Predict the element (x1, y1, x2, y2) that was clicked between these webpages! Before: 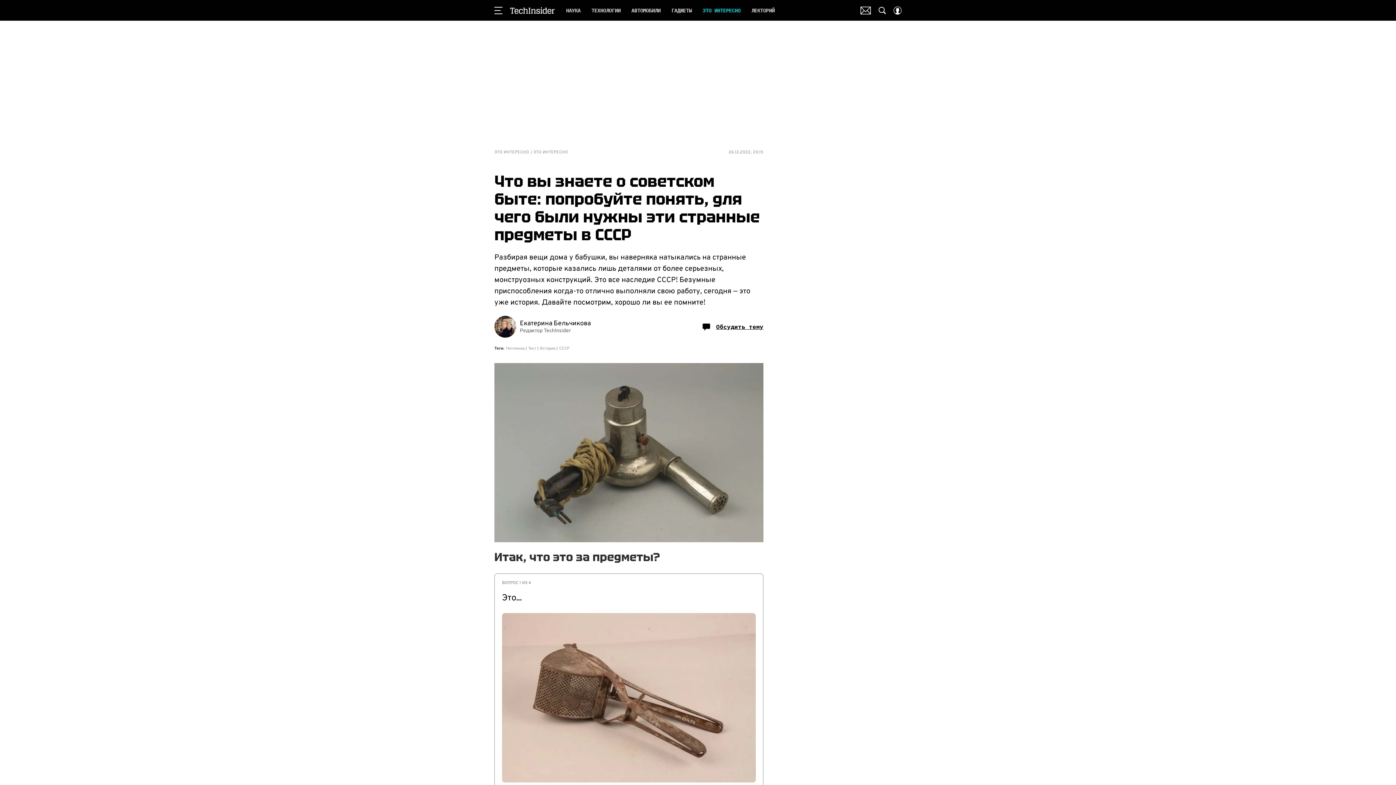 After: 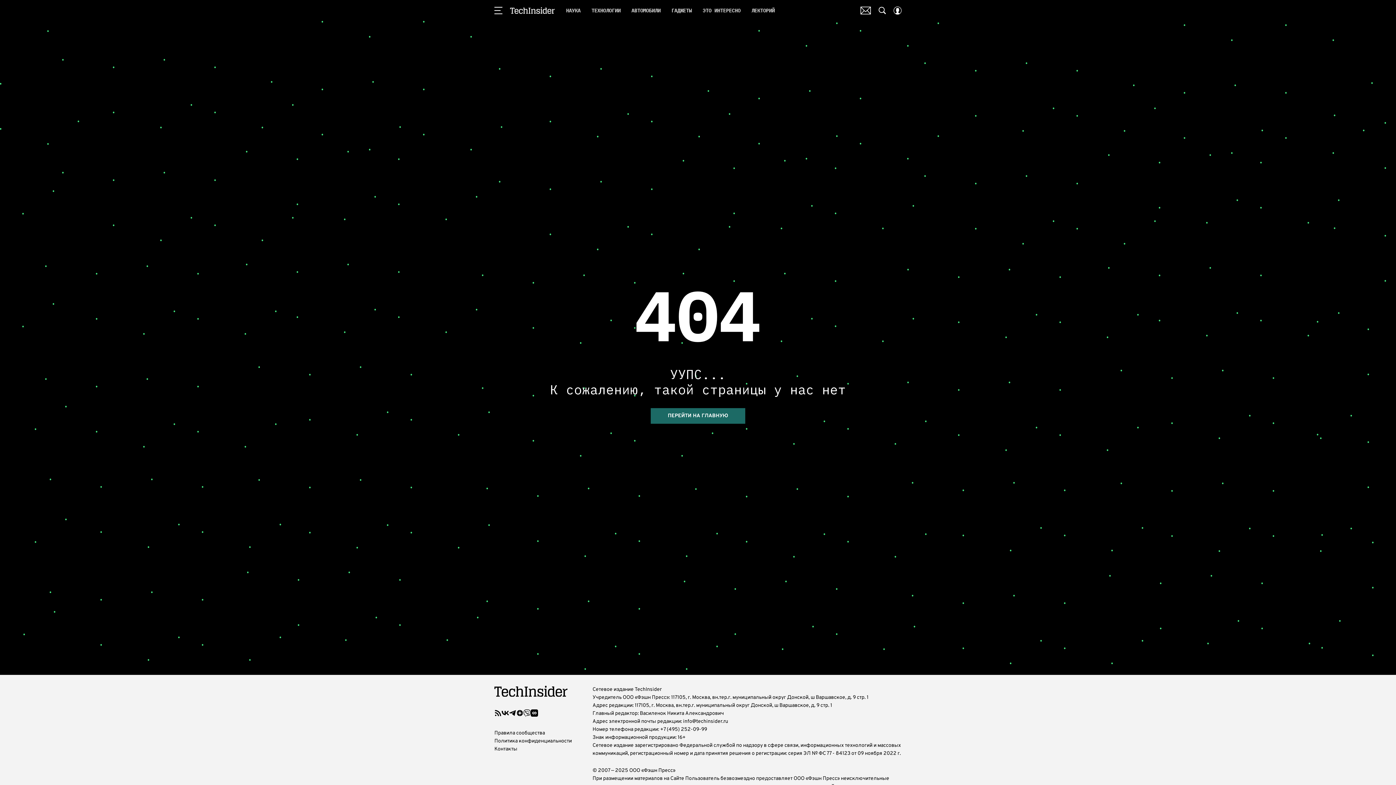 Action: bbox: (494, 316, 591, 337) label: Екатерина Бельчикова
Редактор TechInsider